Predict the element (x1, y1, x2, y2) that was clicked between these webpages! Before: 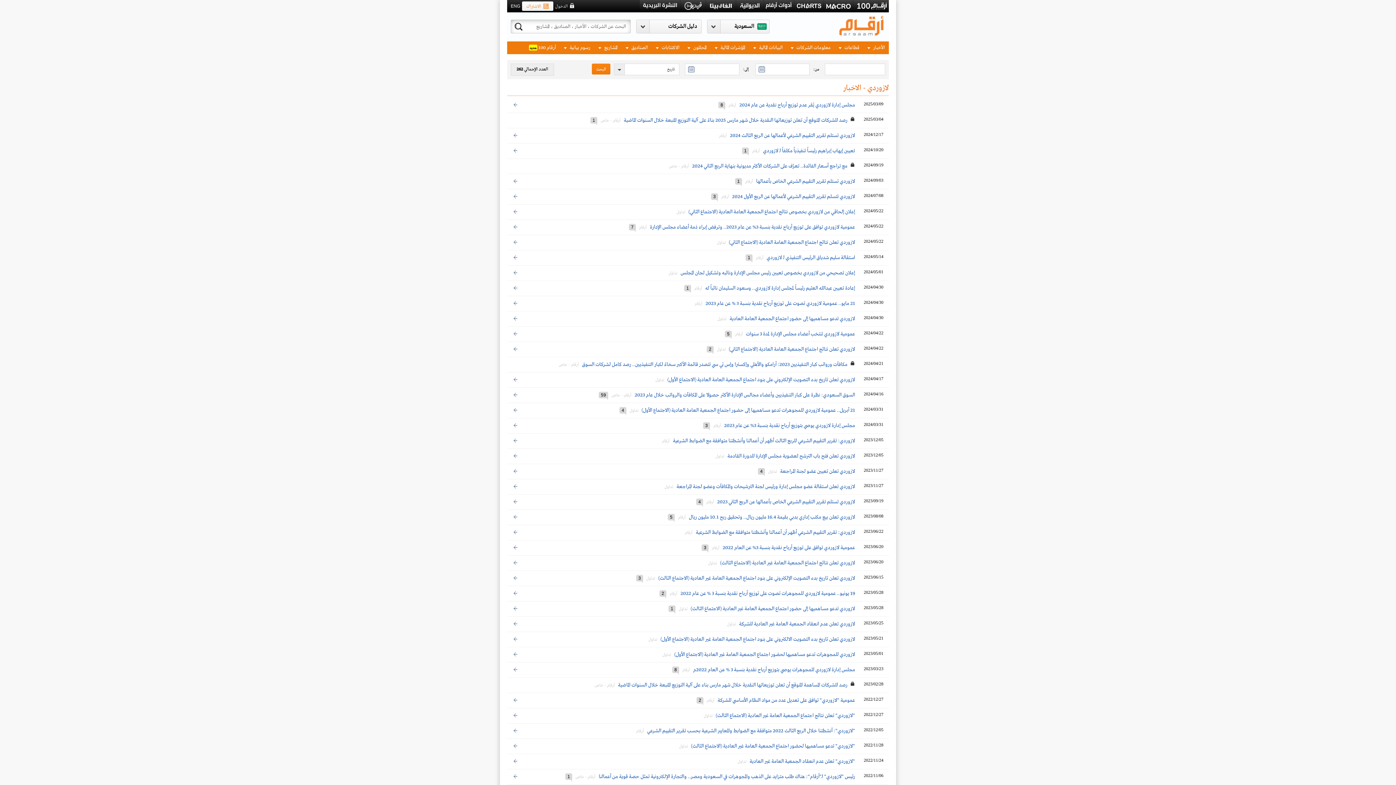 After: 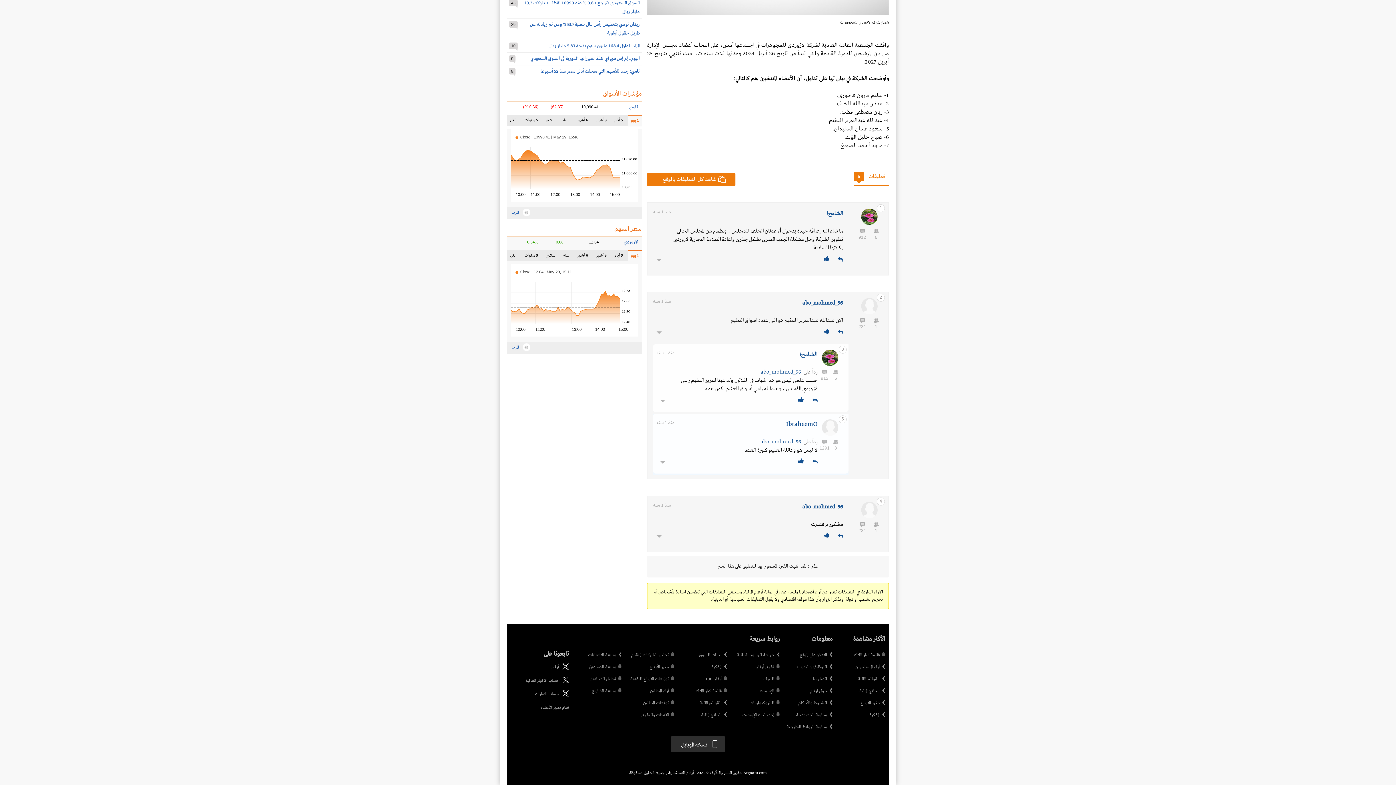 Action: label: 5 bbox: (725, 330, 732, 337)